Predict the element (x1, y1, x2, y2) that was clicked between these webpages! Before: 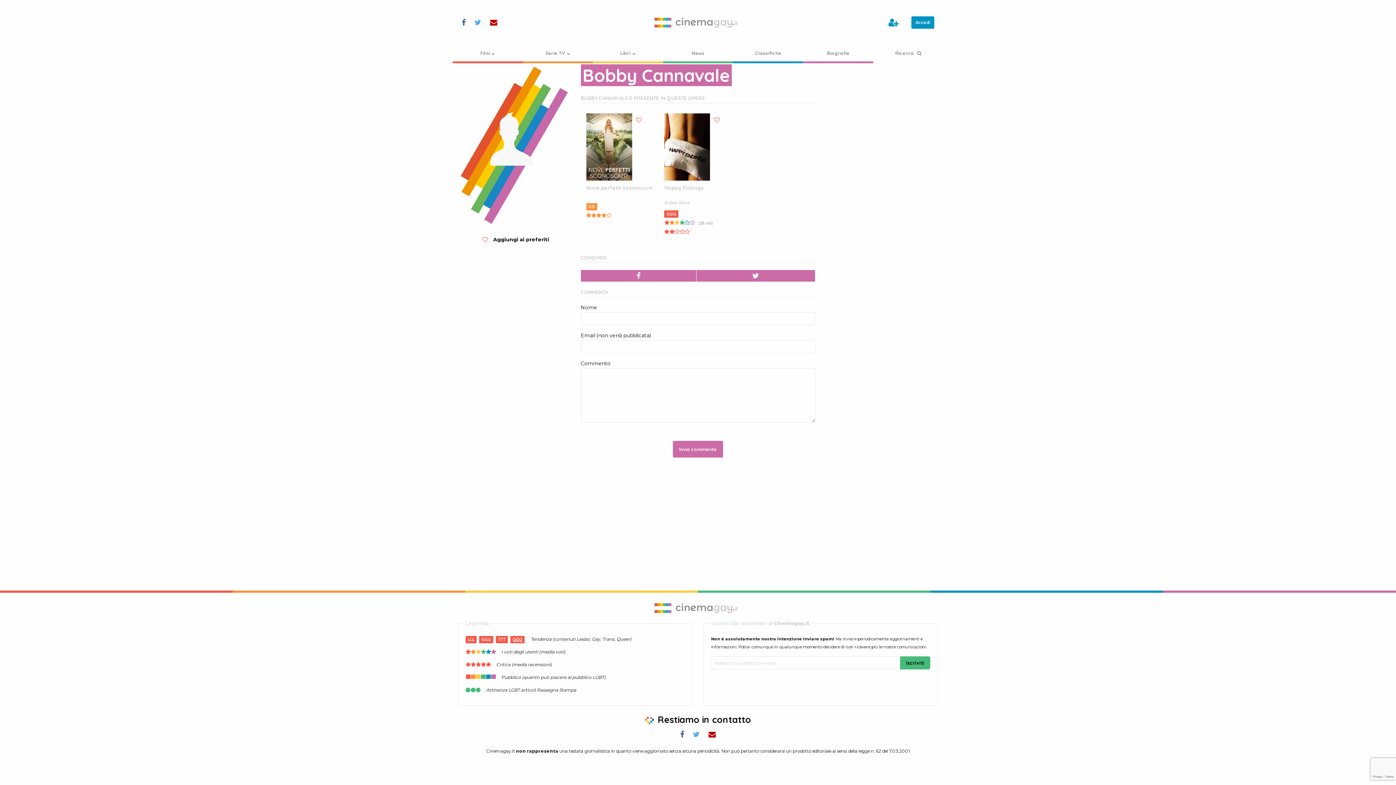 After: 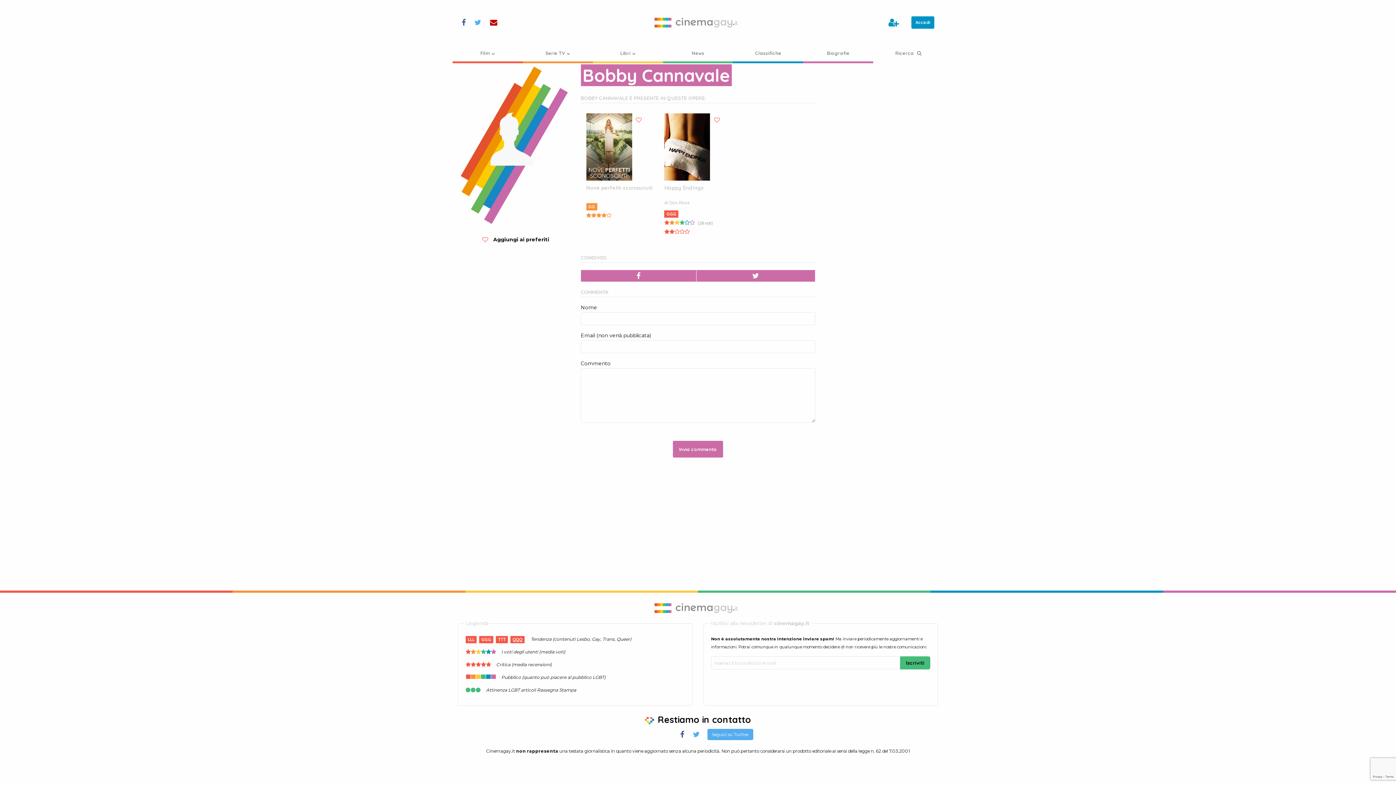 Action: bbox: (689, 729, 703, 740)